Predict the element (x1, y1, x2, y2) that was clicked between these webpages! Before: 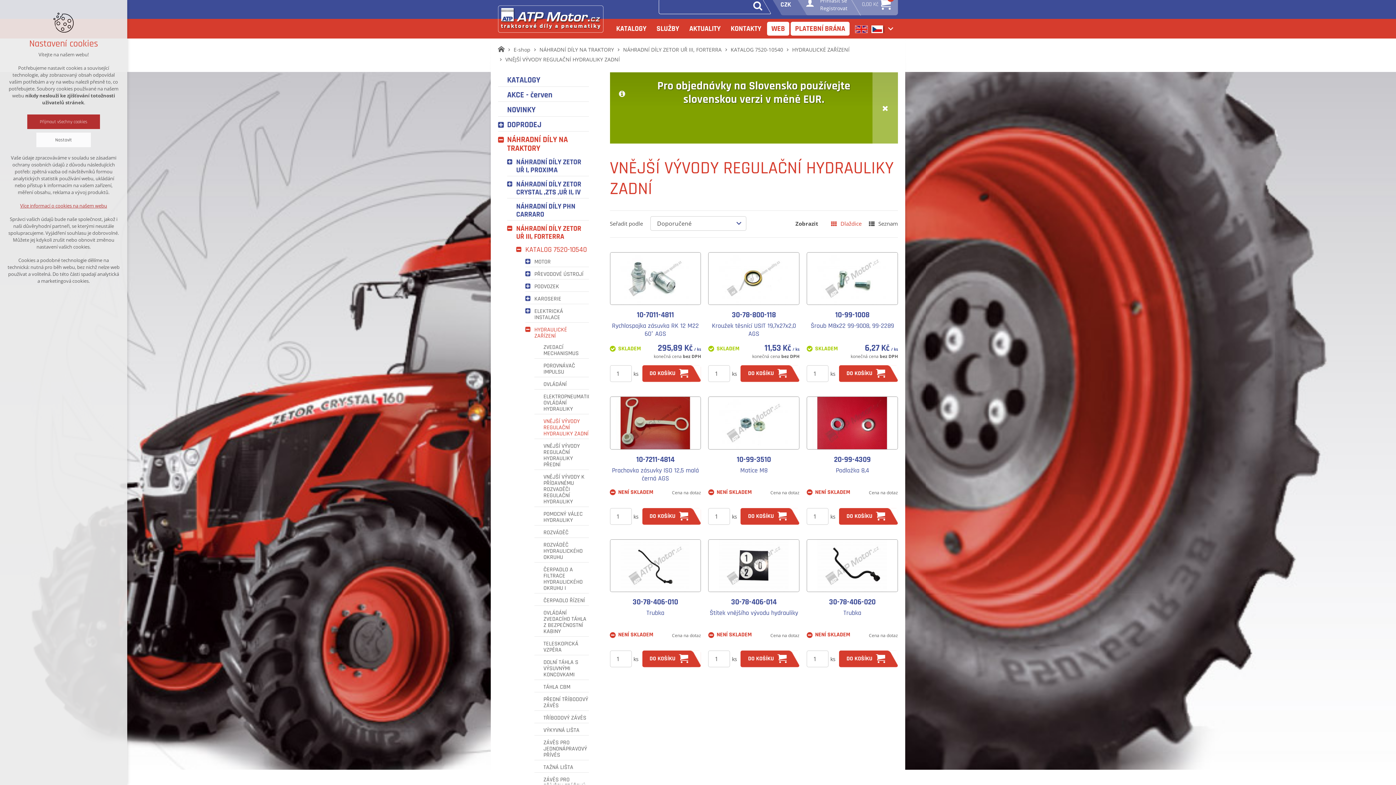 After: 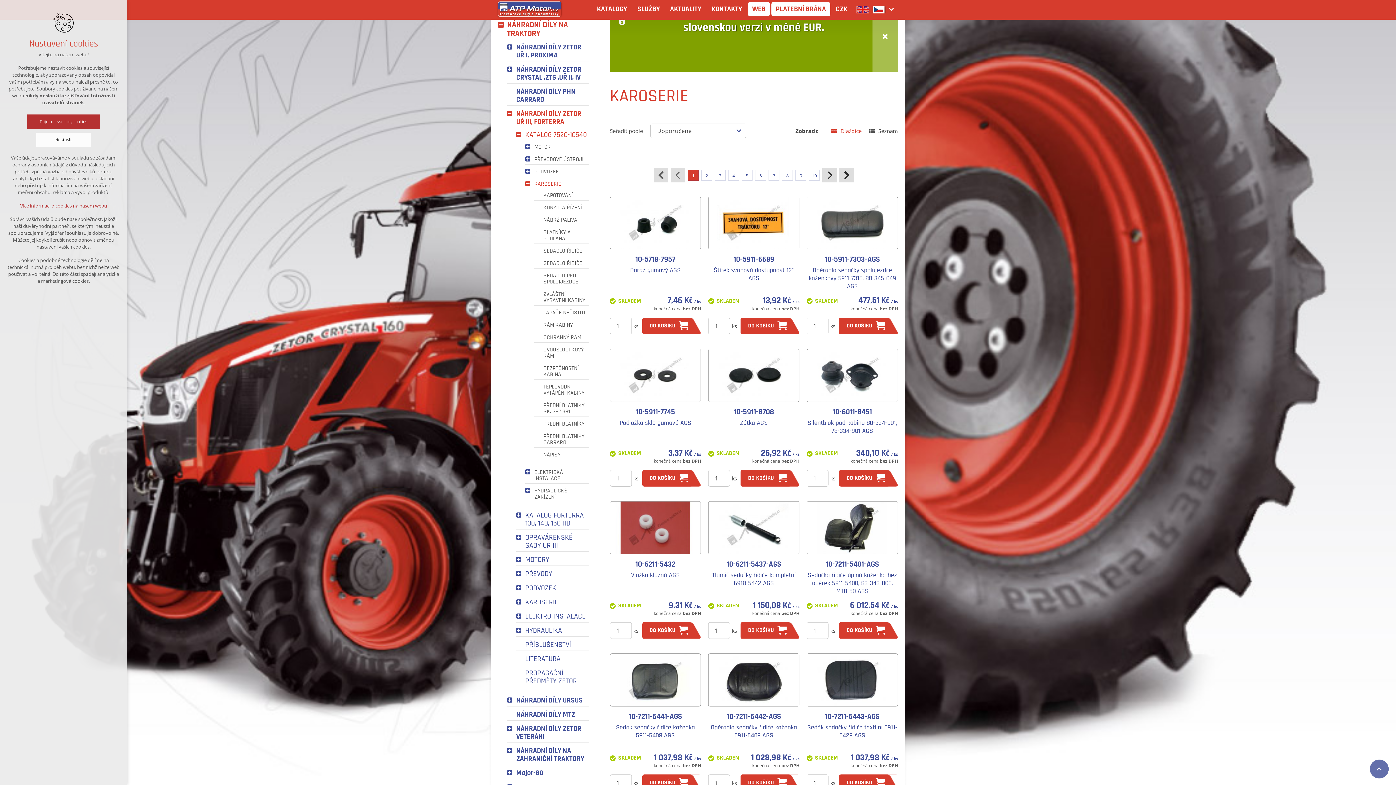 Action: bbox: (534, 296, 589, 302) label: KAROSERIE